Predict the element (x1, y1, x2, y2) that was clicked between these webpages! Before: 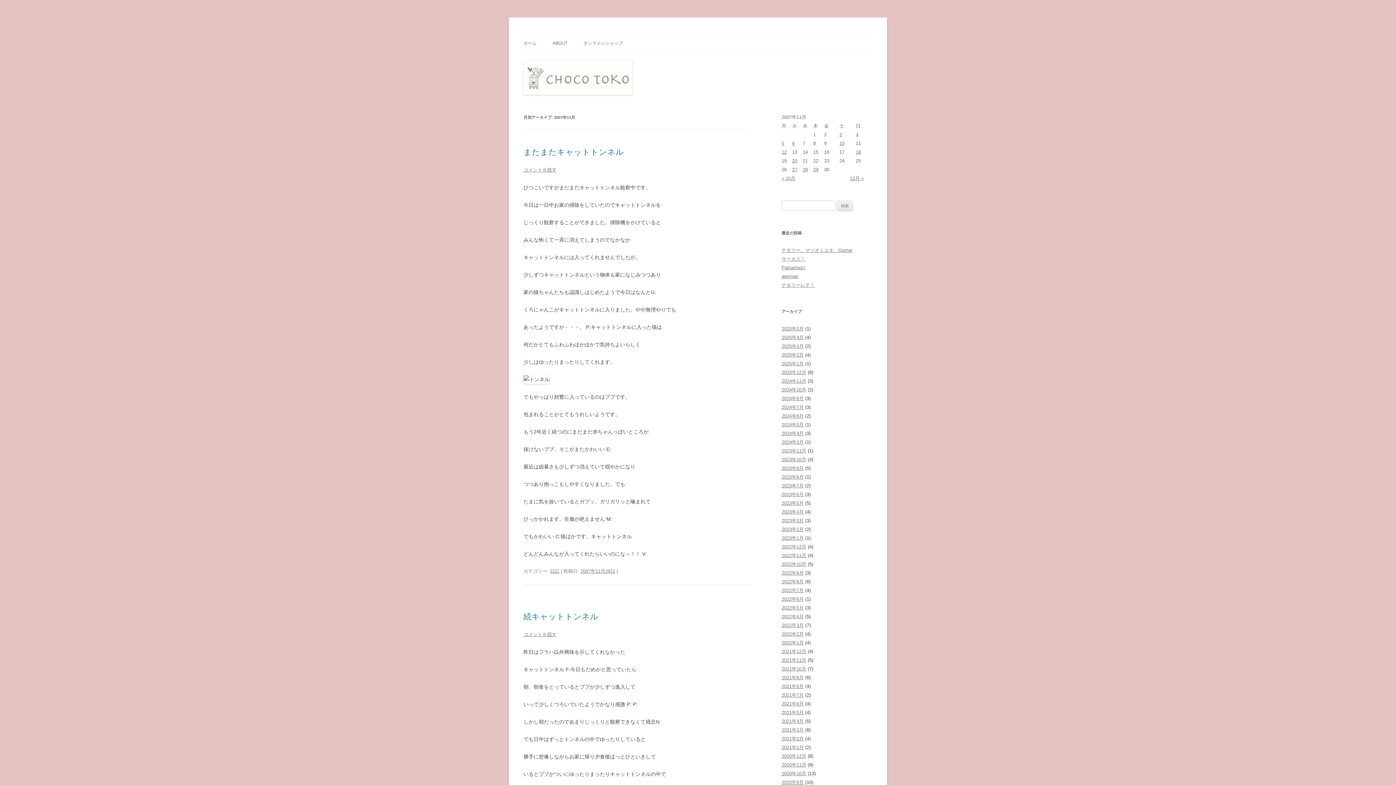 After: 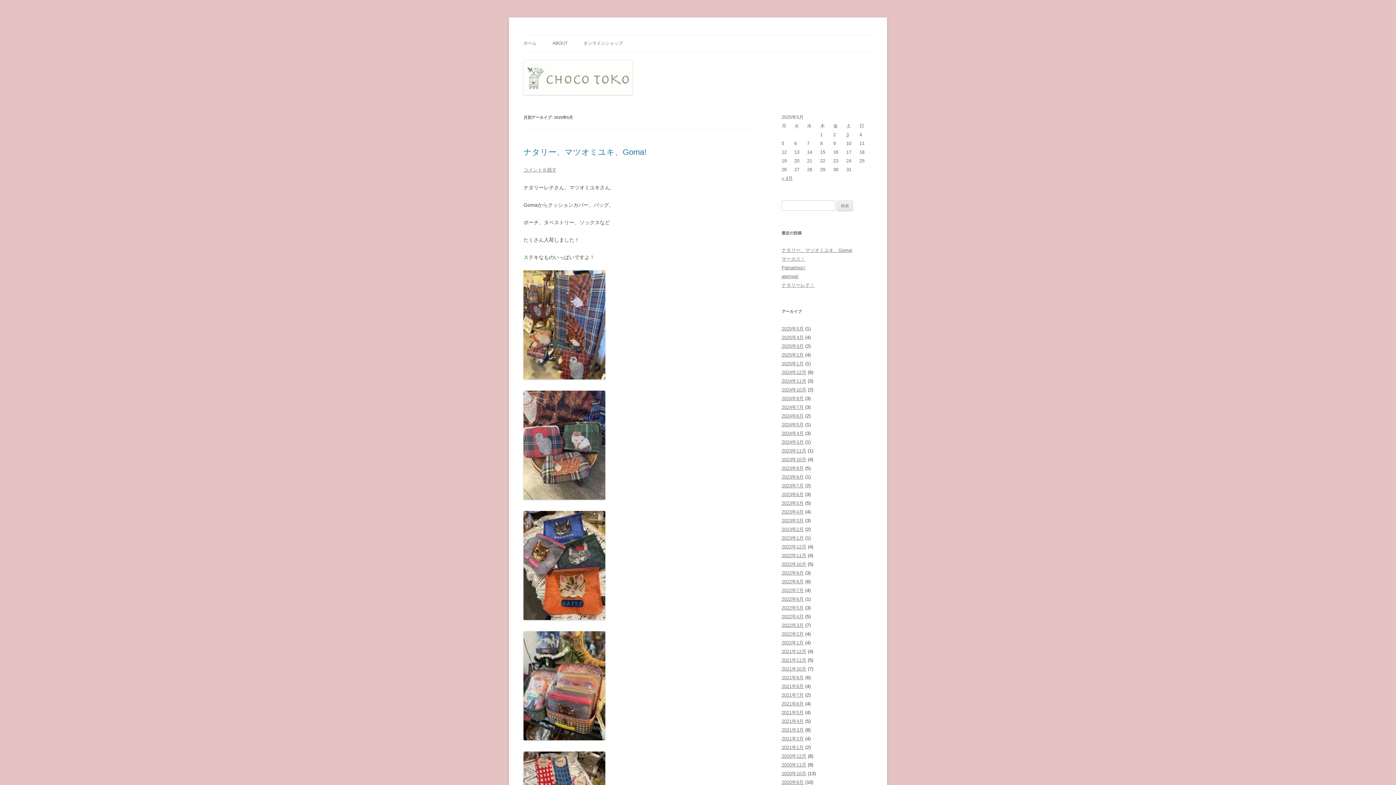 Action: bbox: (781, 326, 804, 331) label: 2025年5月